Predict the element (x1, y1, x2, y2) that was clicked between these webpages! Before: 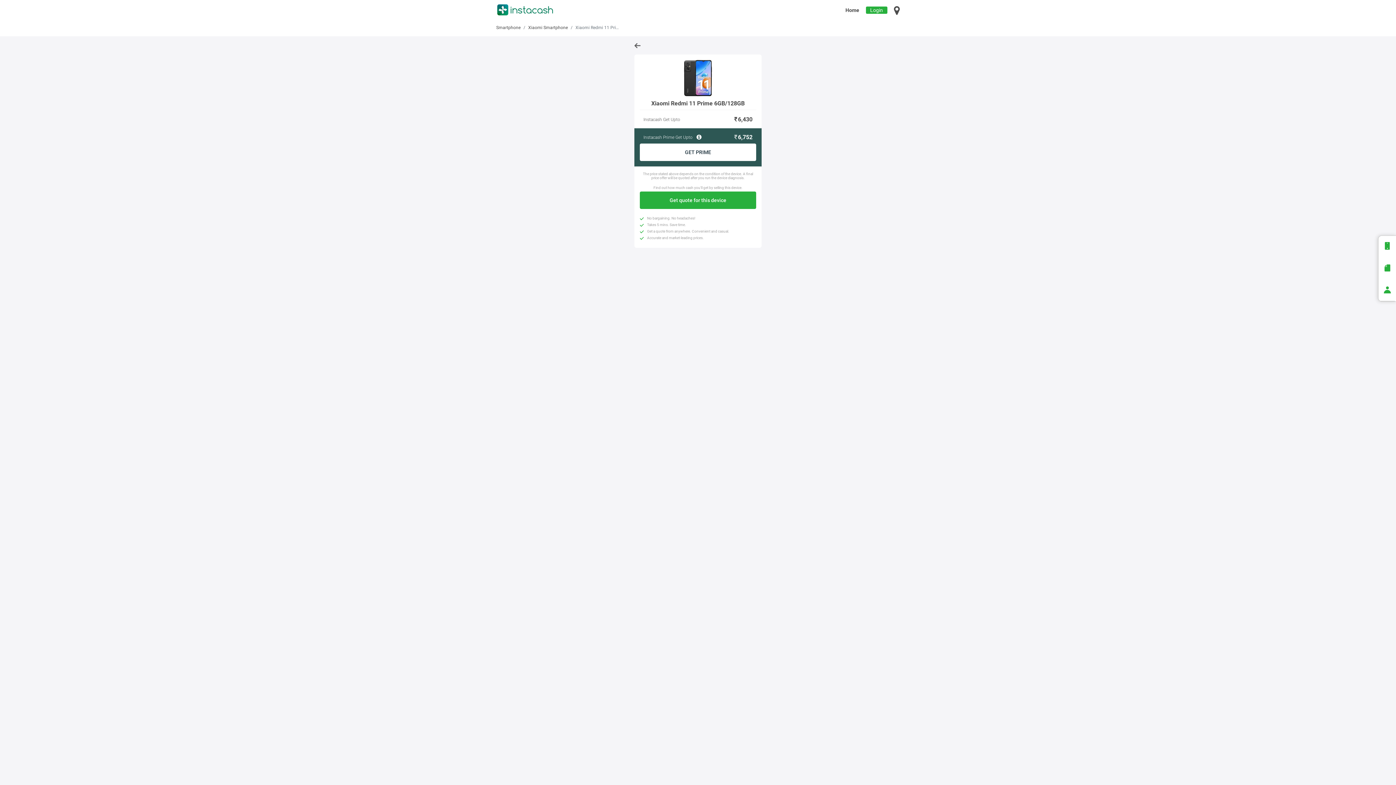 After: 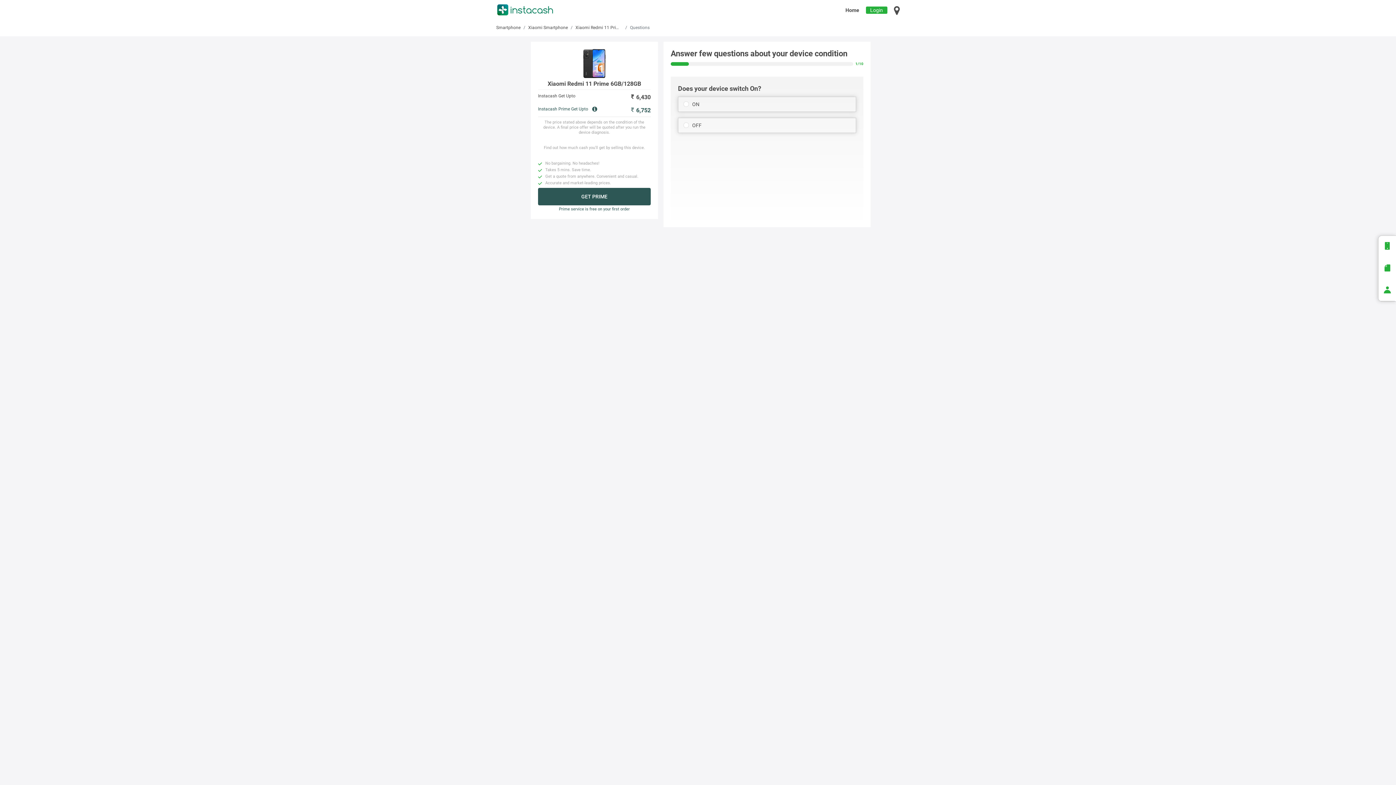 Action: bbox: (640, 191, 756, 209) label: Get quote for this device